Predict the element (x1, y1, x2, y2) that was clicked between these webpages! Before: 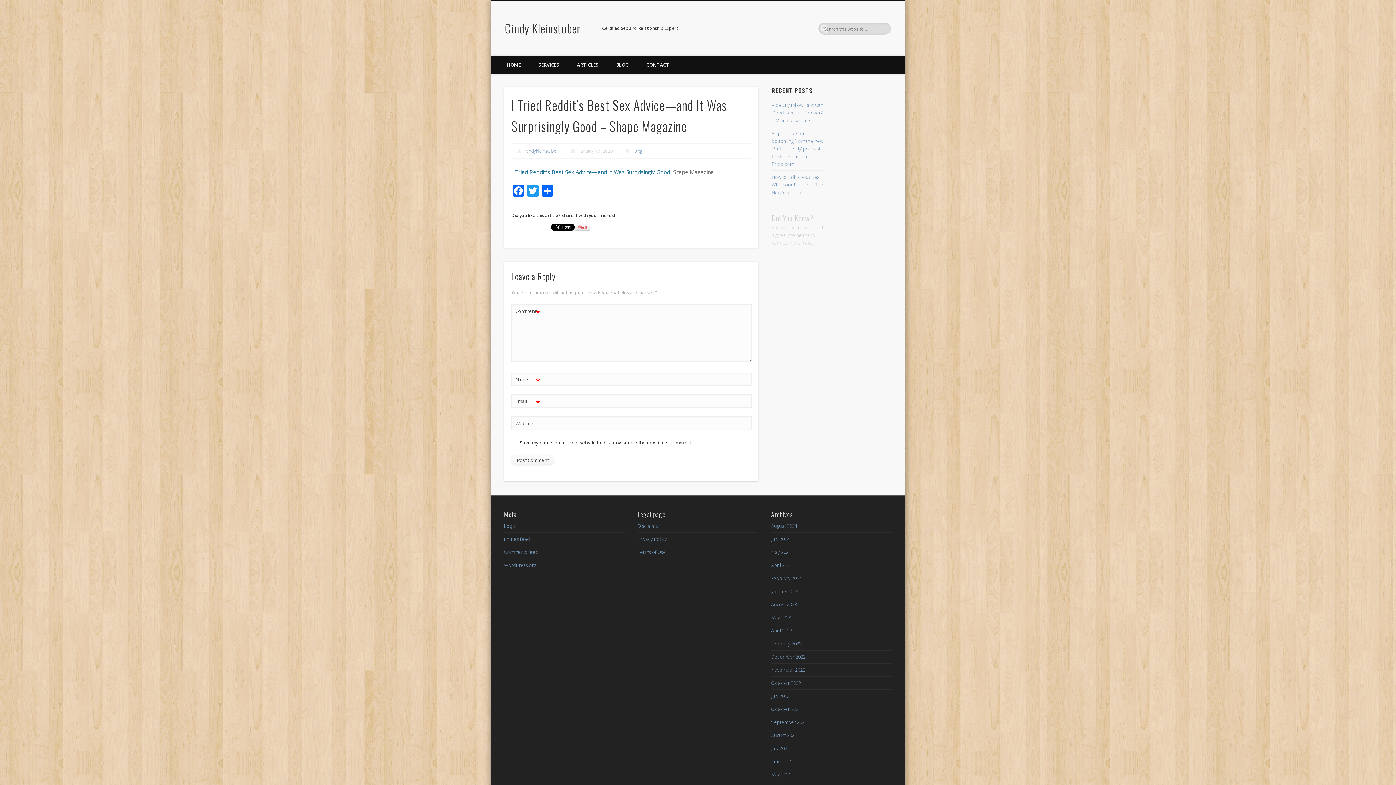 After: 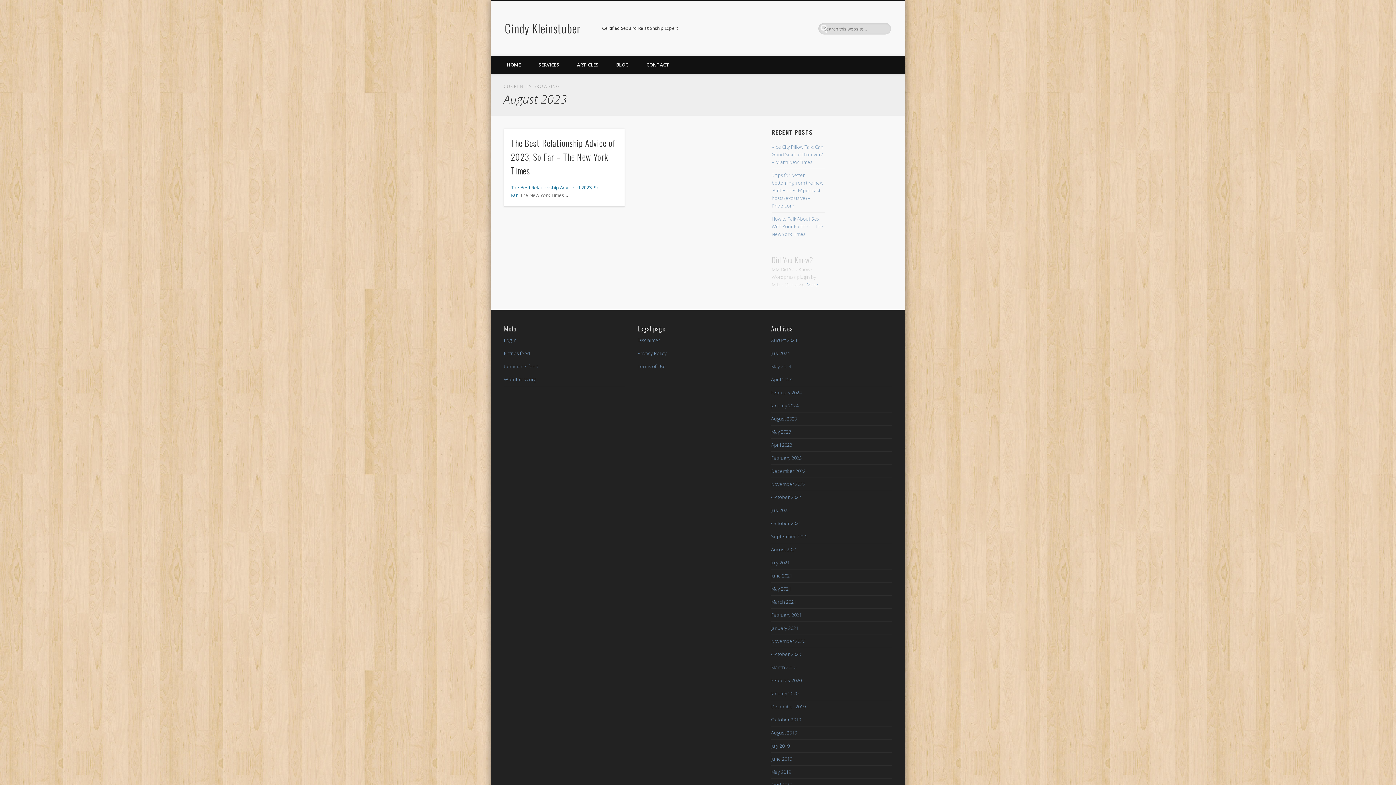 Action: label: August 2023 bbox: (771, 601, 797, 607)